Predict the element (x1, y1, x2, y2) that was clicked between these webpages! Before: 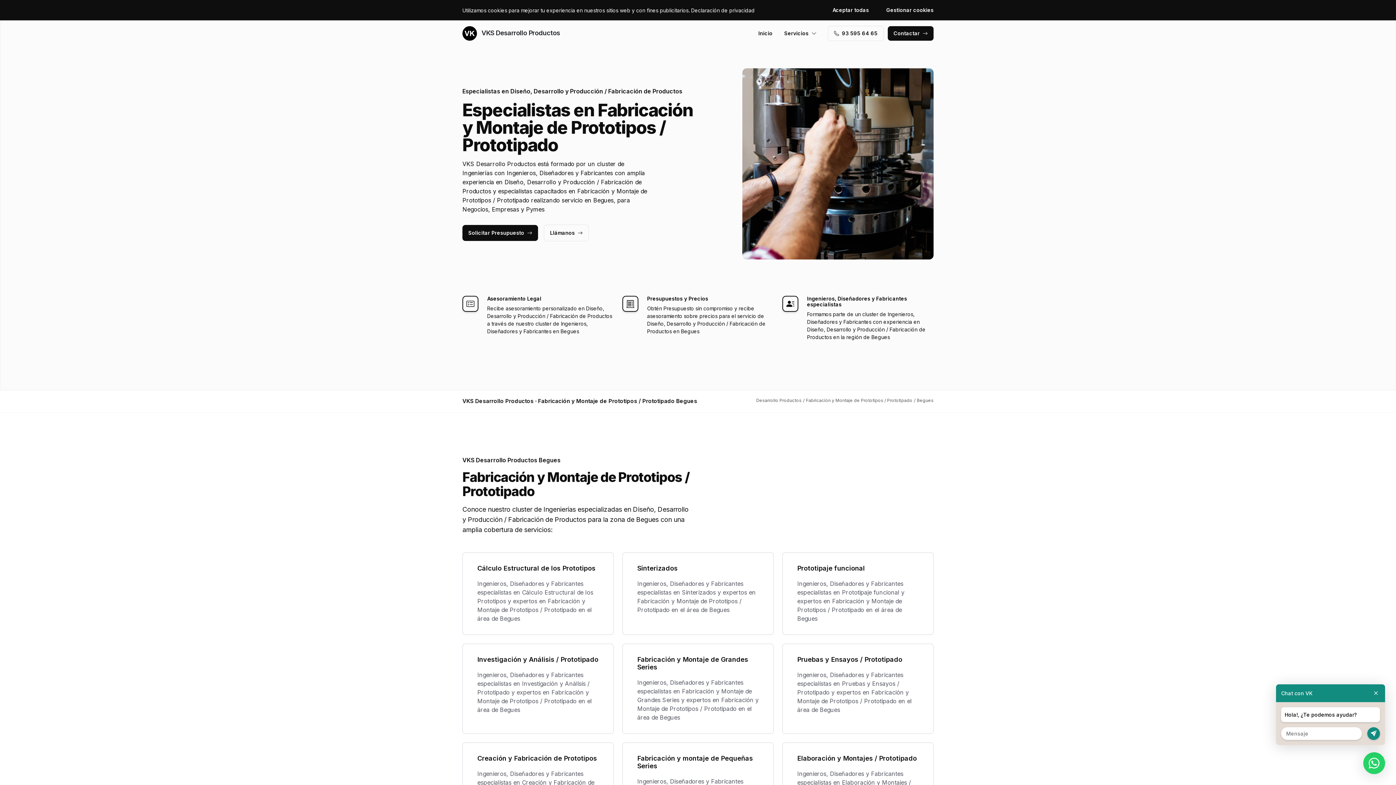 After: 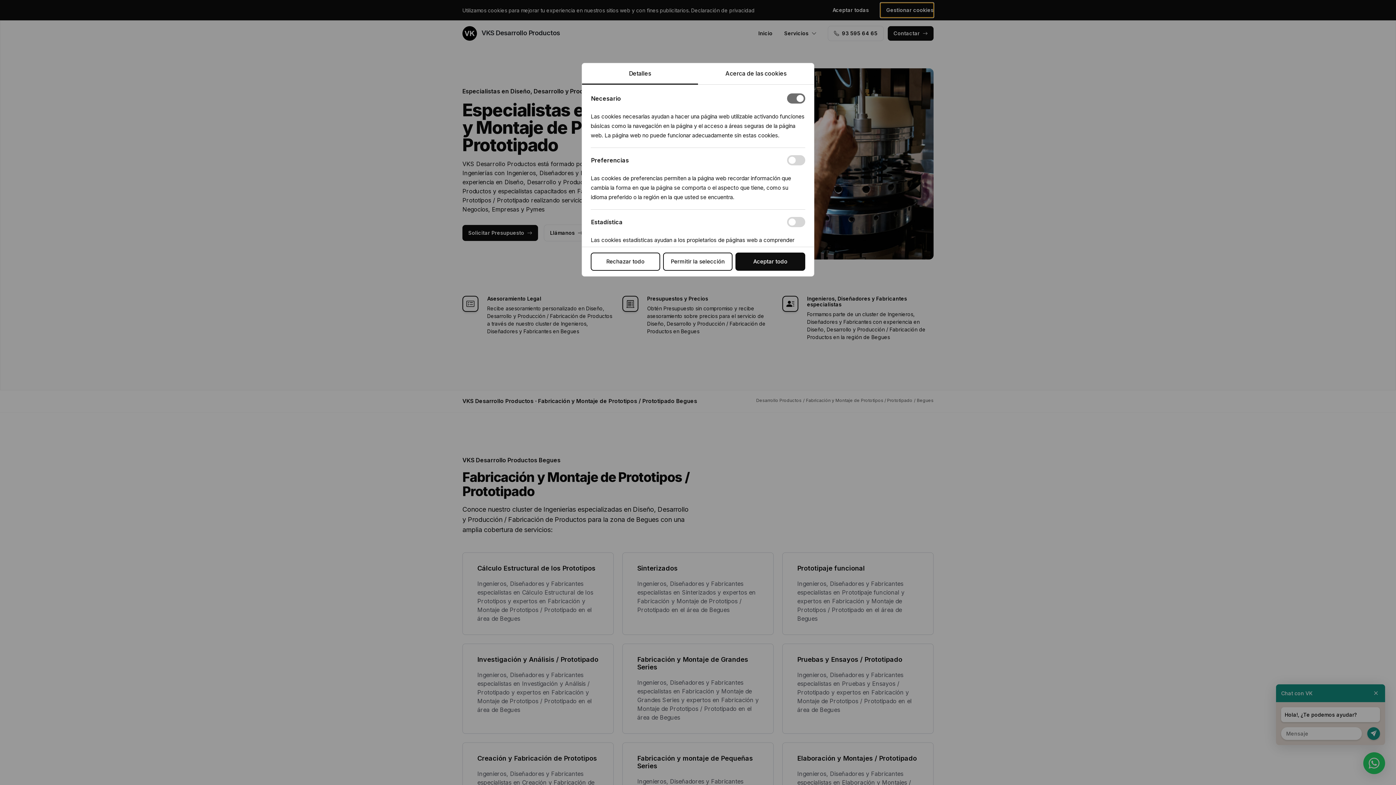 Action: label: Gestionar cookies bbox: (880, 2, 933, 17)